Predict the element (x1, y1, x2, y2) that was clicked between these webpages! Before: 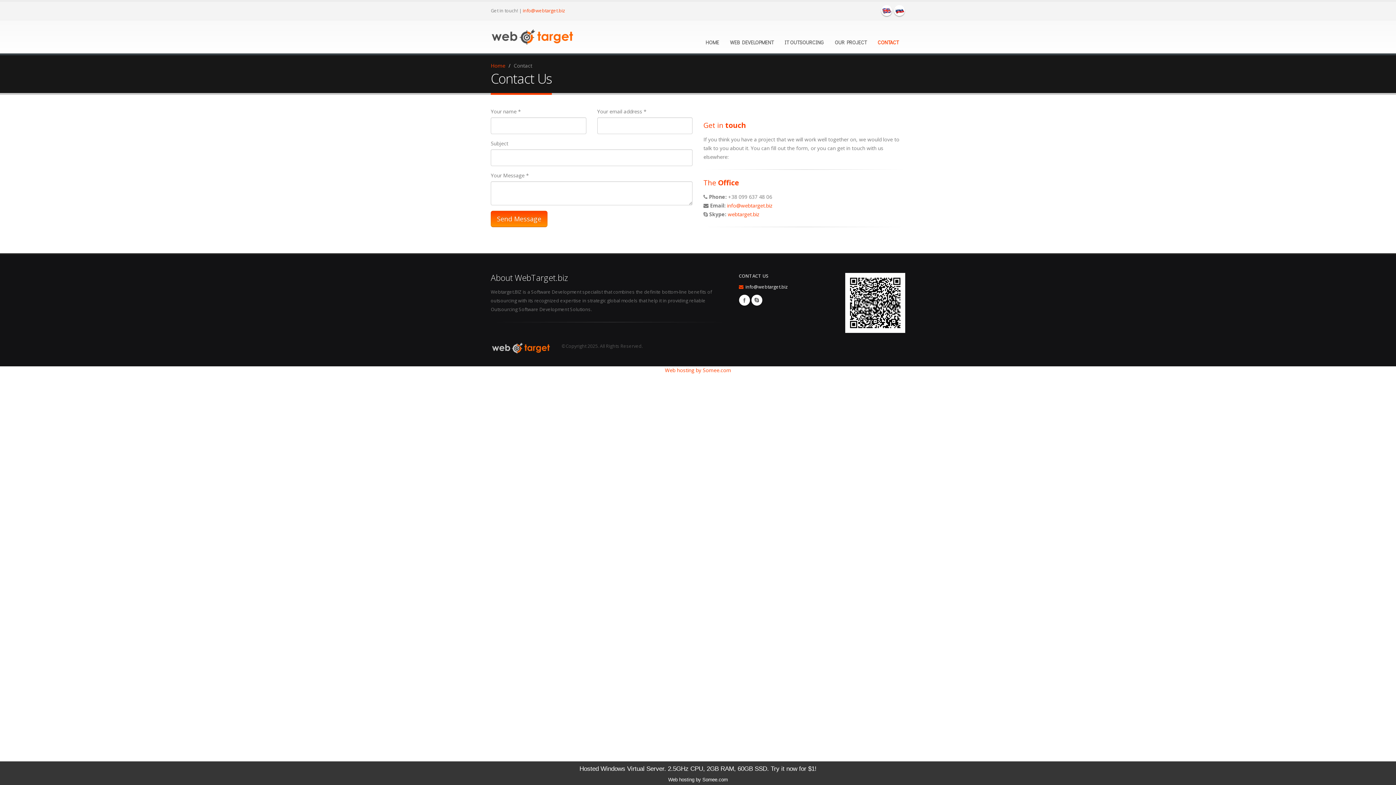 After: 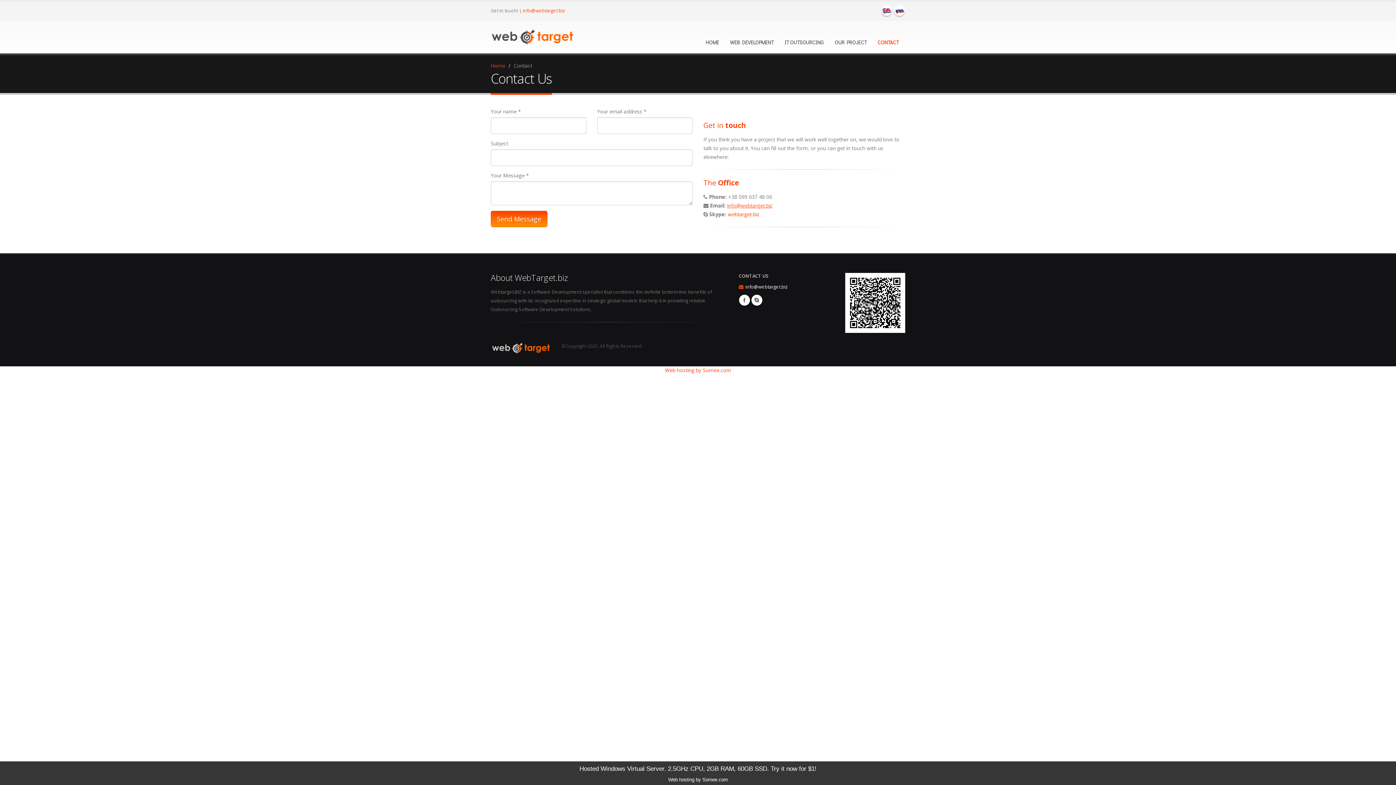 Action: label: info@webtarget.biz bbox: (727, 202, 772, 209)